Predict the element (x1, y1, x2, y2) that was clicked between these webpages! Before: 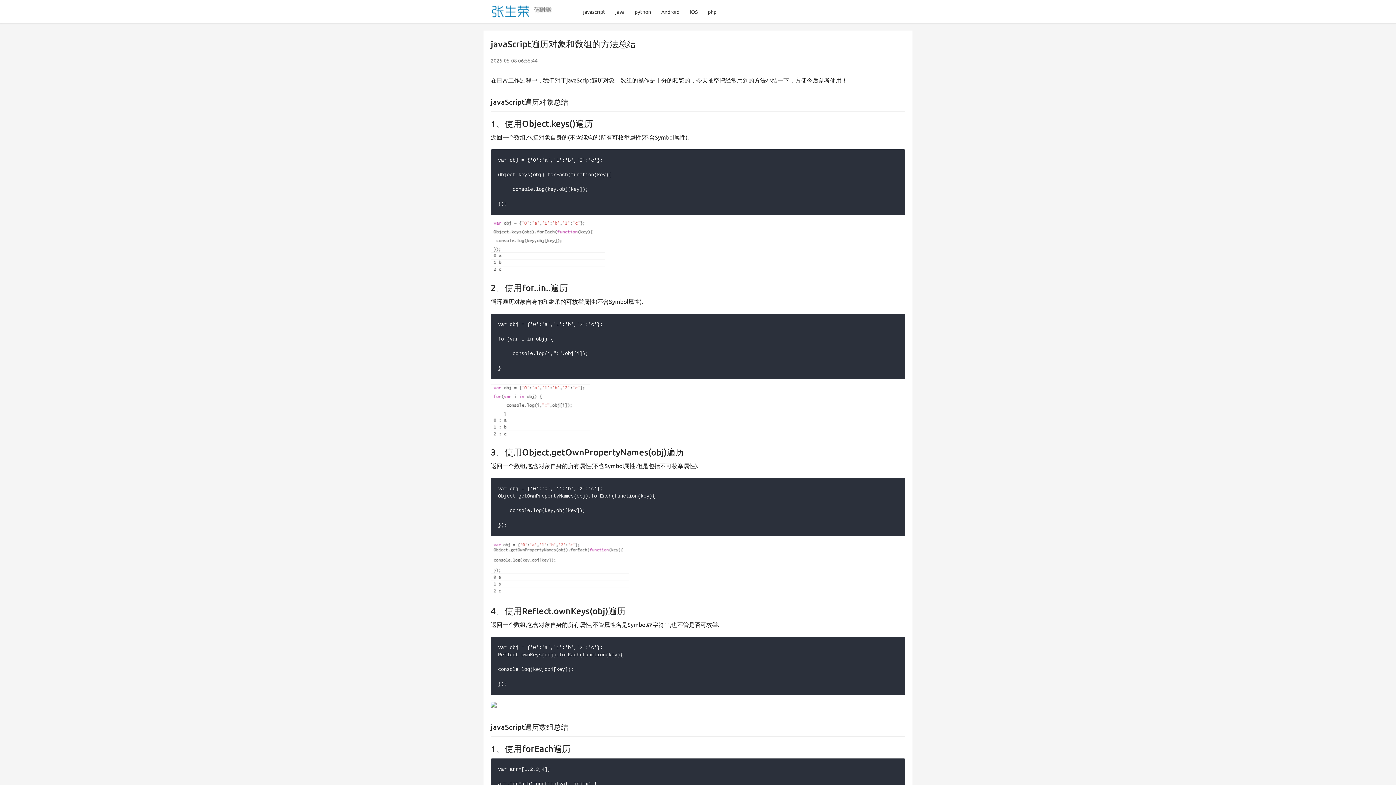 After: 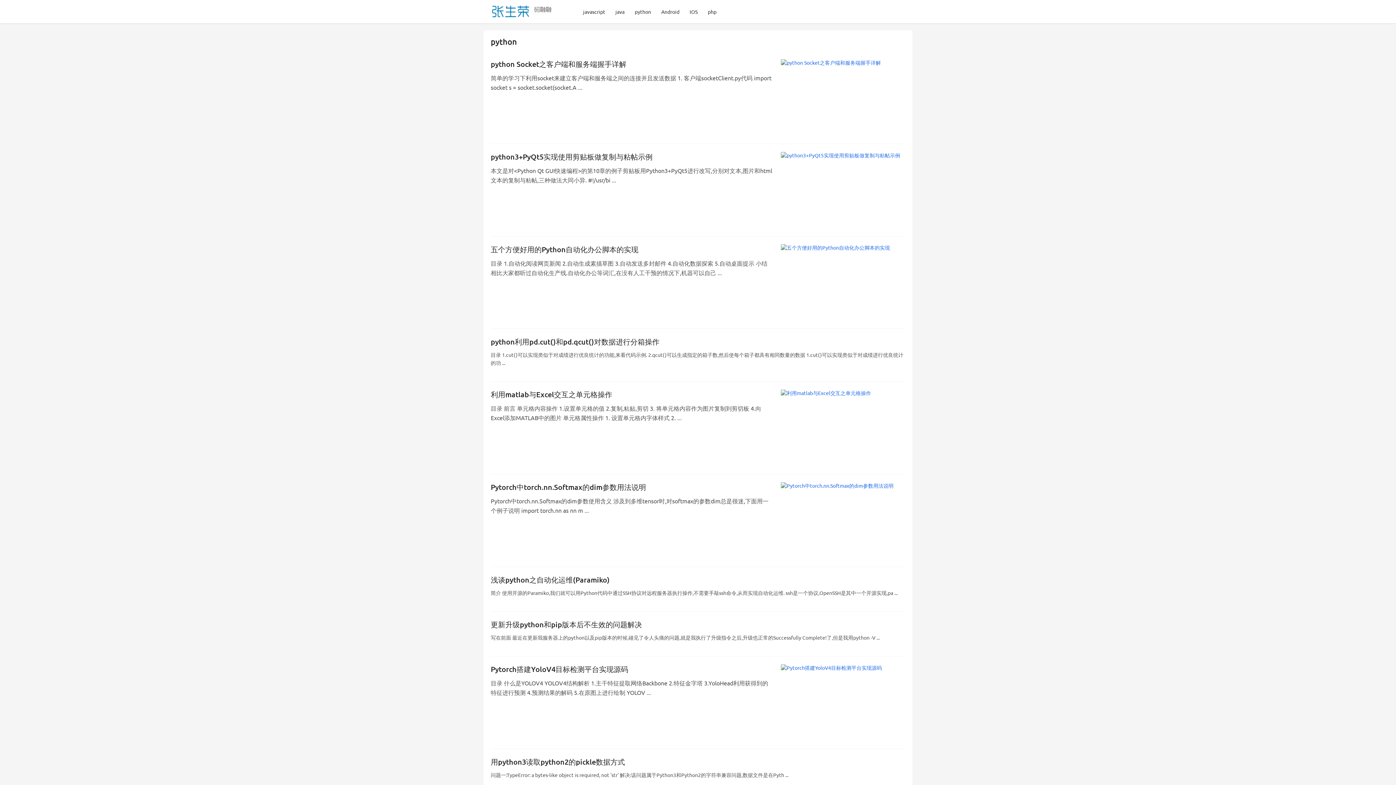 Action: label: python bbox: (629, 0, 656, 23)